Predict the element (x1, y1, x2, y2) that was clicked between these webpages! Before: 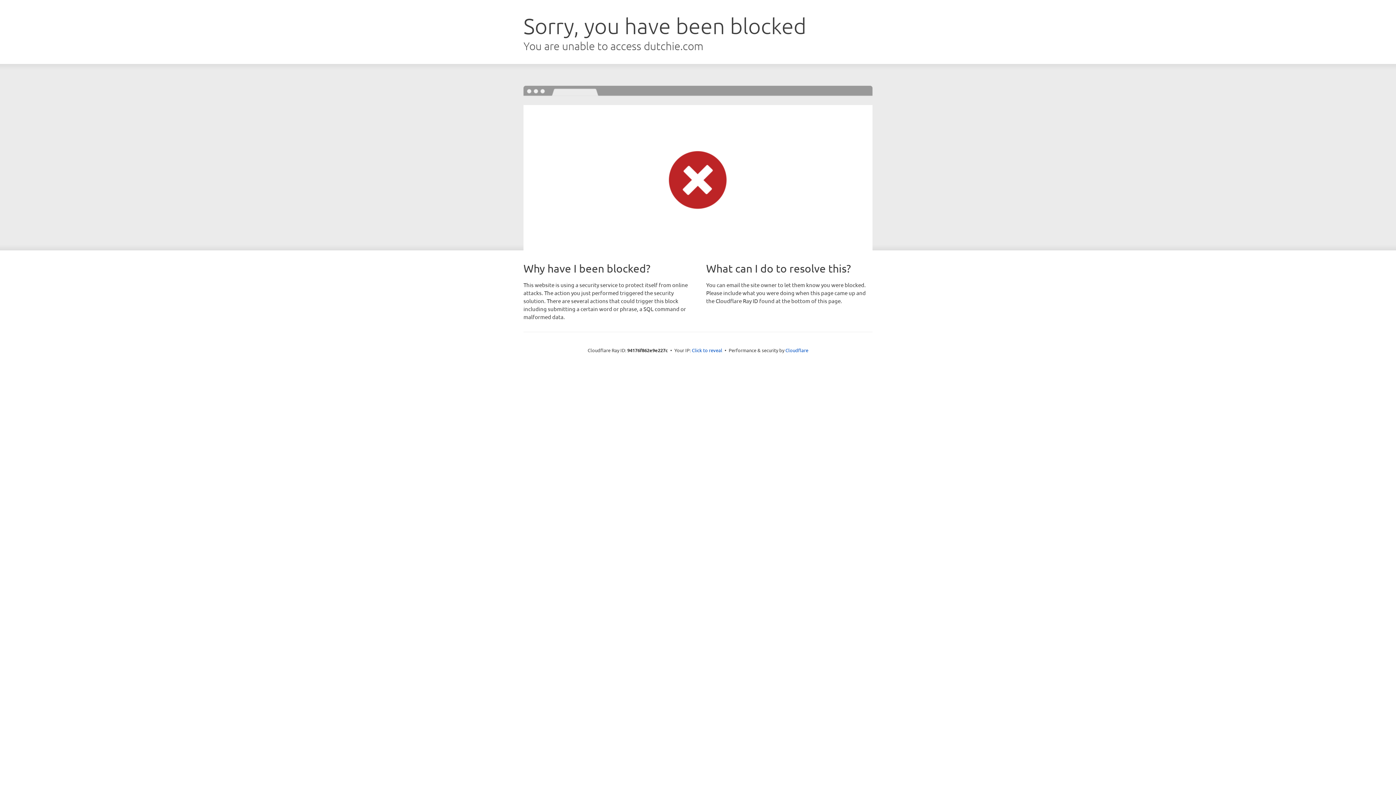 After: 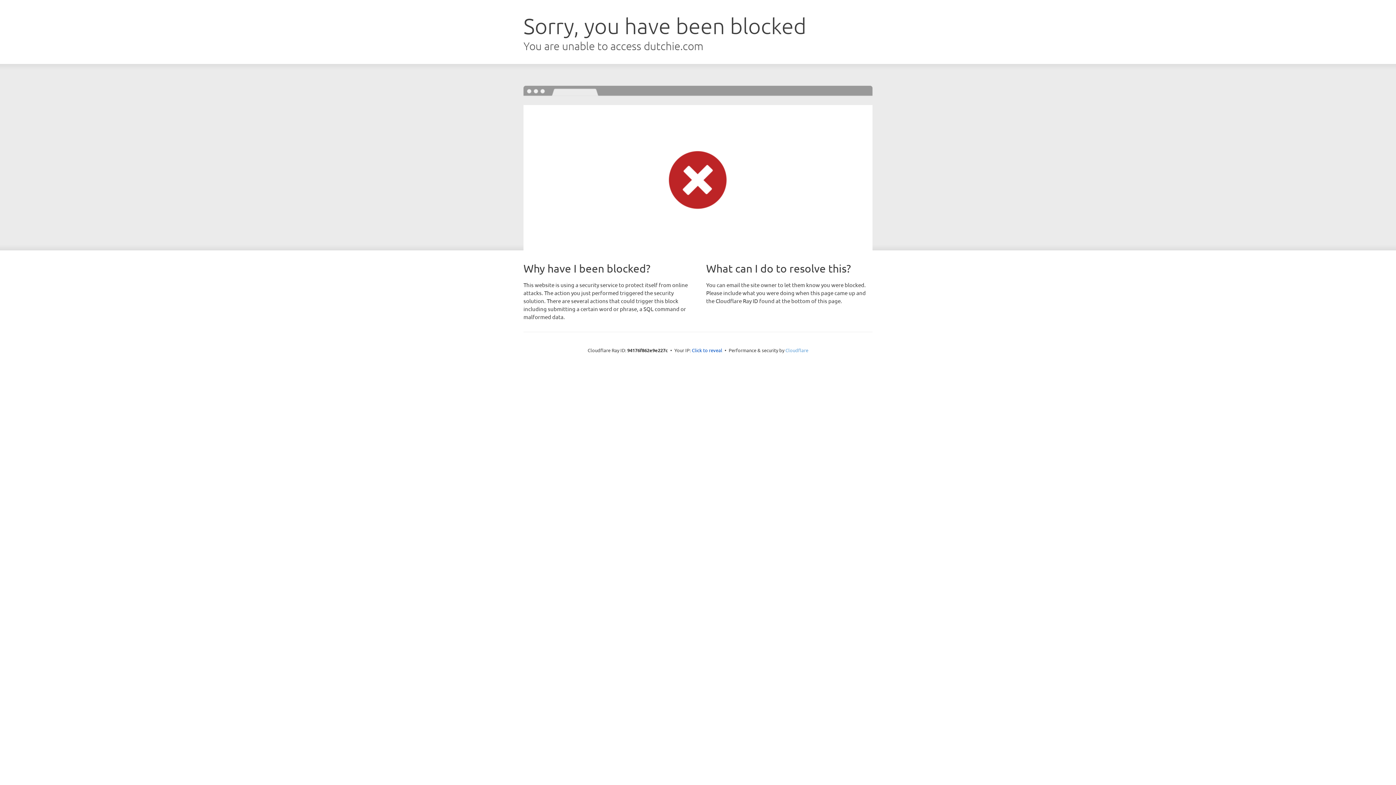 Action: bbox: (785, 347, 808, 353) label: Cloudflare